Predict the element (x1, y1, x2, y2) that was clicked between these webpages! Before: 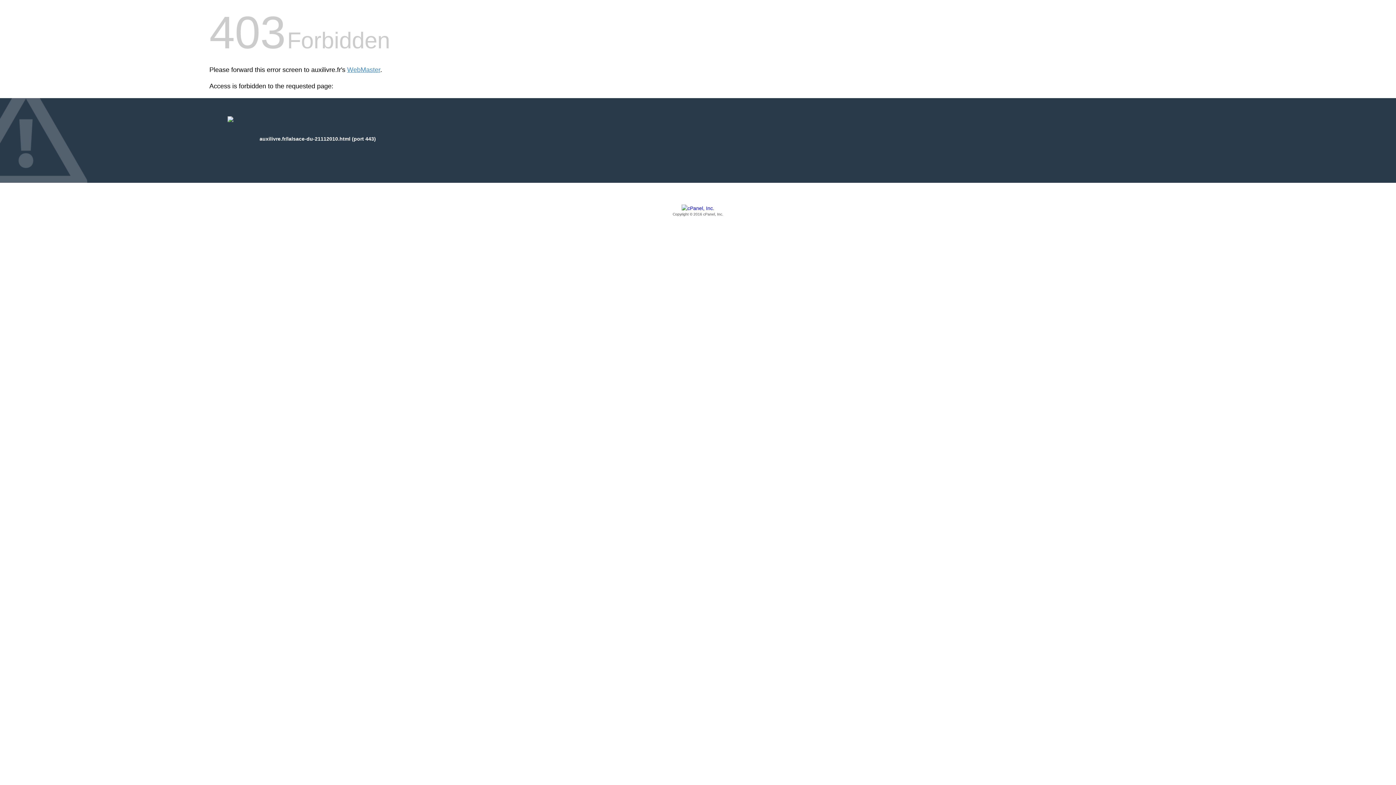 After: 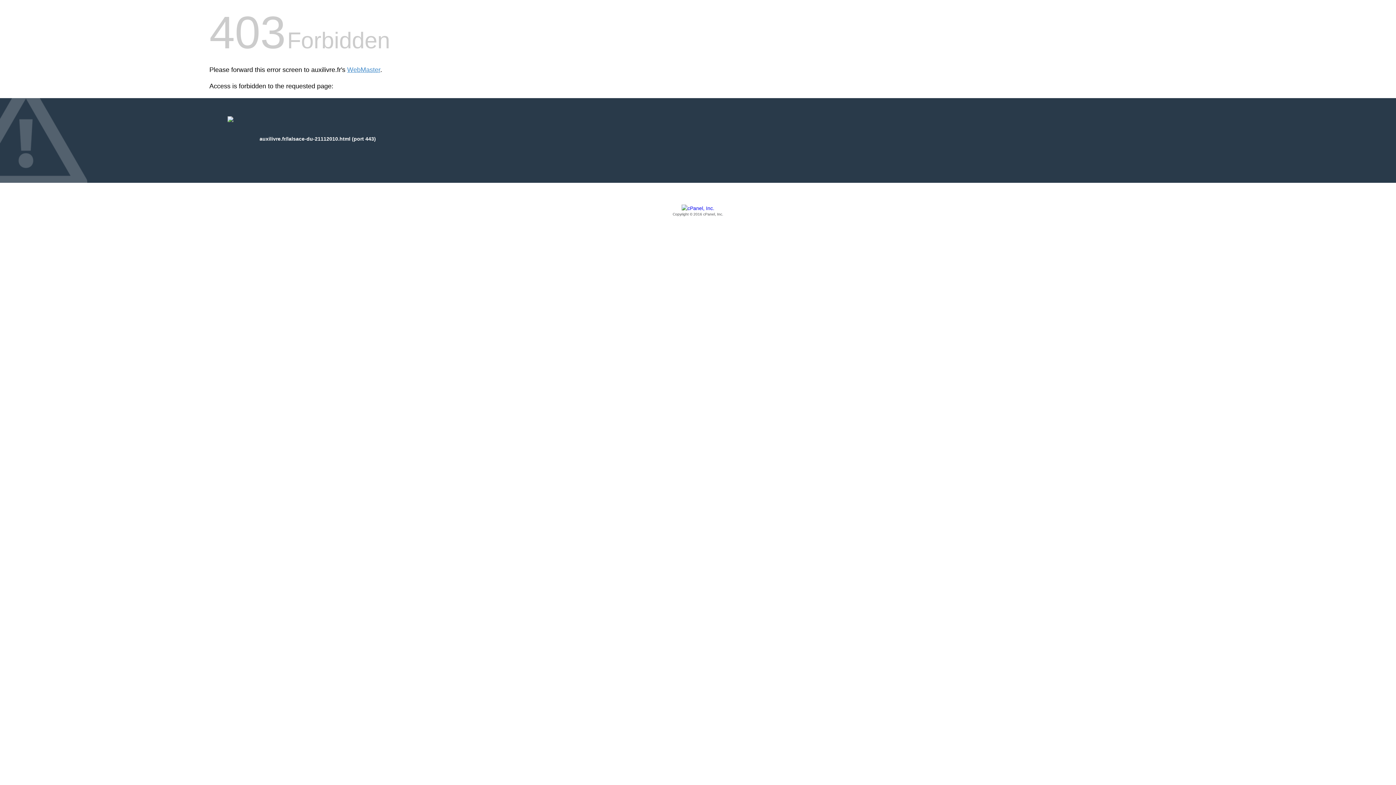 Action: label: Copyright © 2016 cPanel, Inc. bbox: (209, 205, 1186, 217)